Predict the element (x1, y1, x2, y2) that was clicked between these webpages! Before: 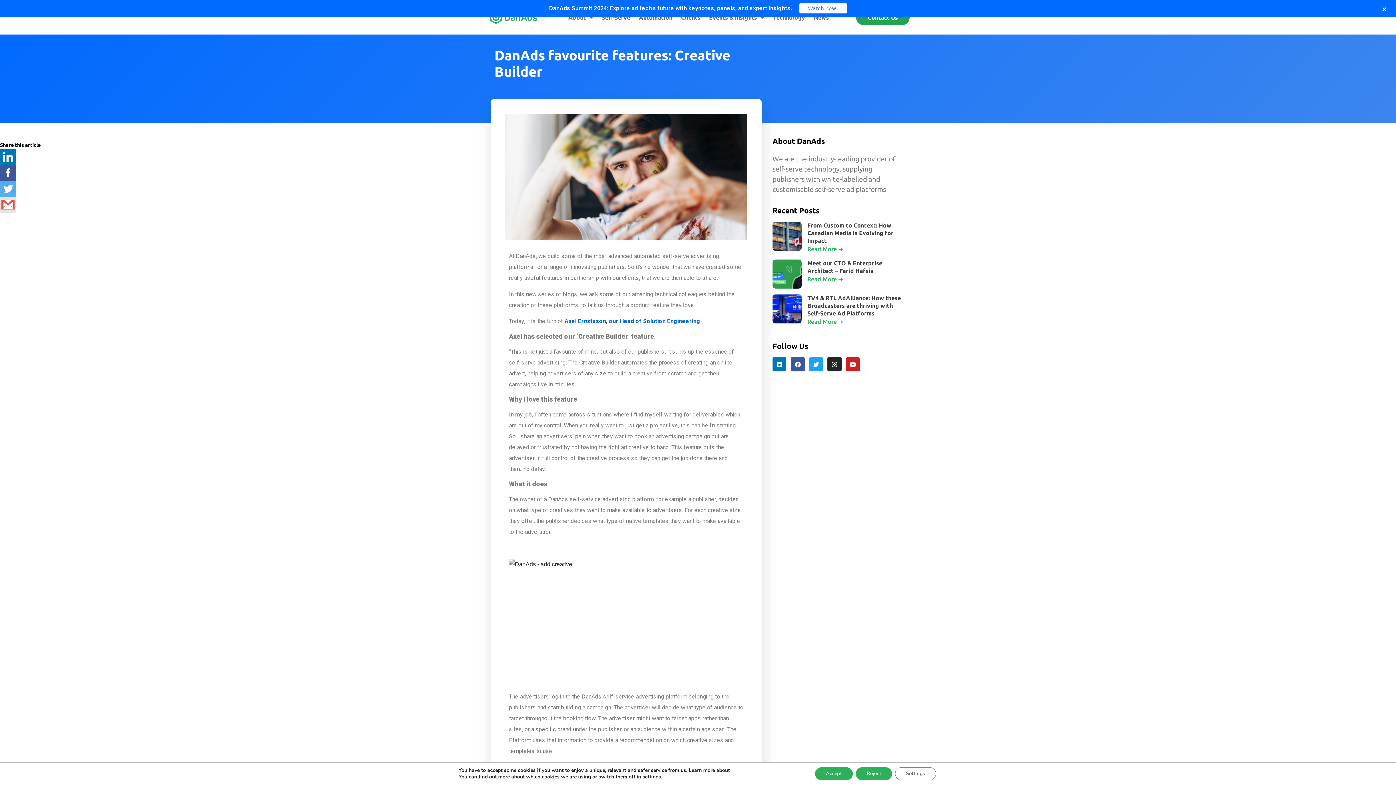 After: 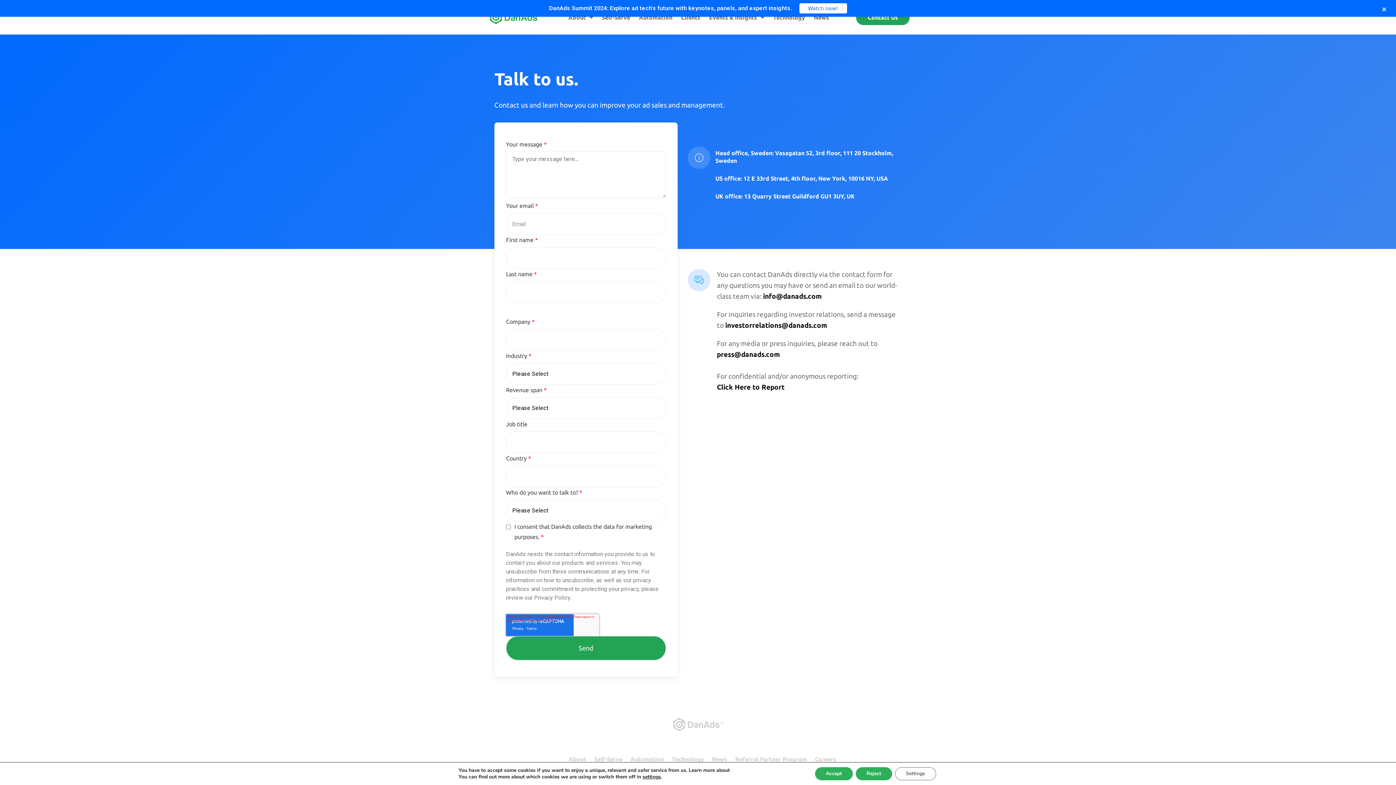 Action: bbox: (856, 9, 909, 24) label: Contact Us